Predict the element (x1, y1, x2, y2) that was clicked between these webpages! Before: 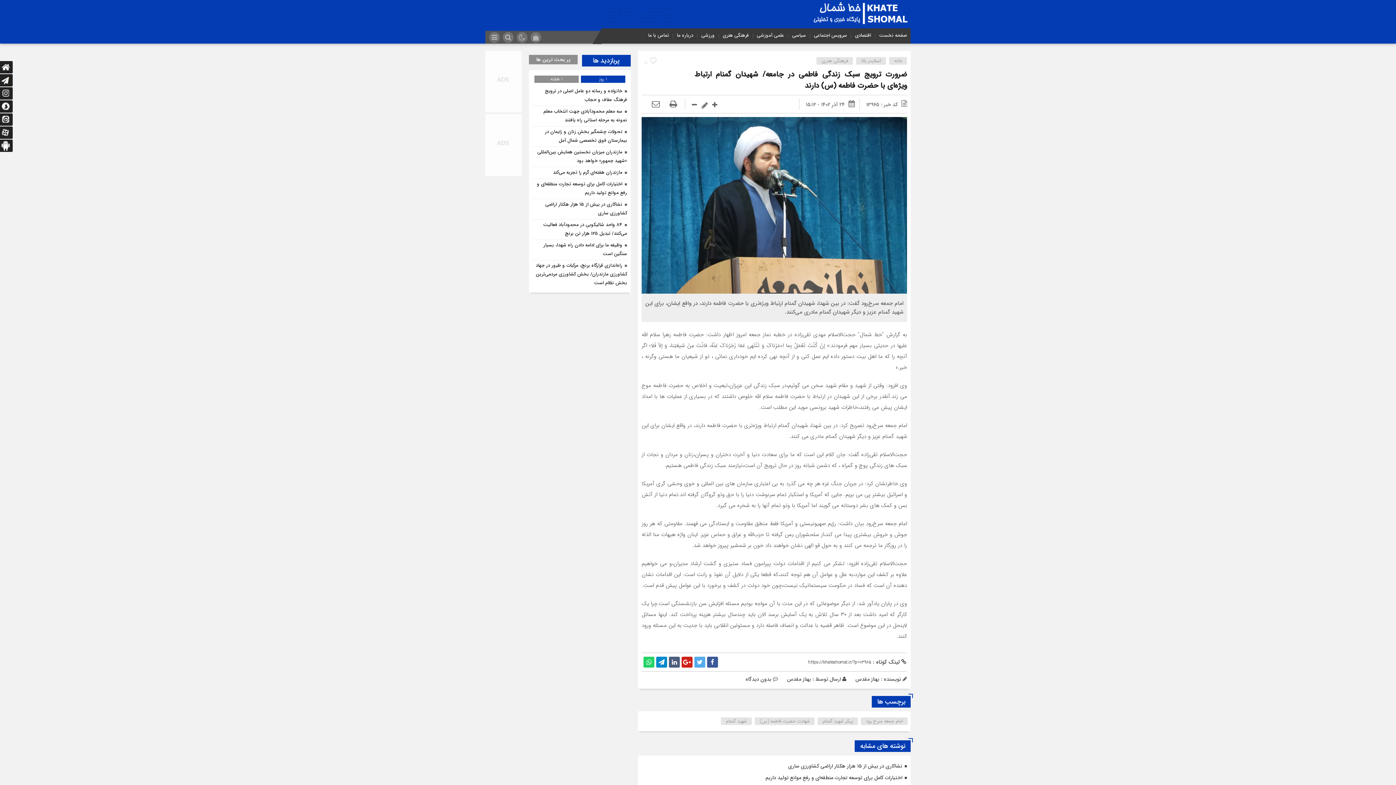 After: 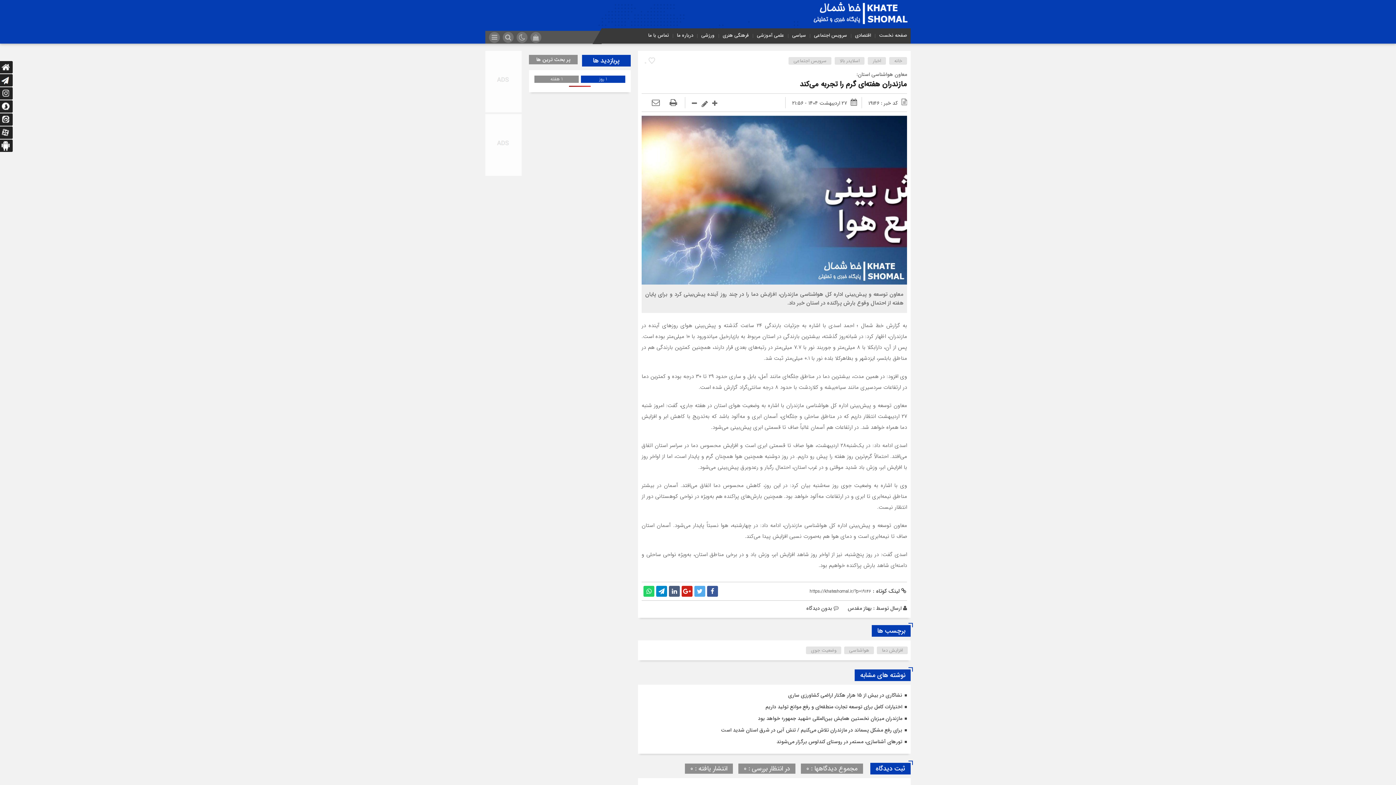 Action: bbox: (553, 168, 622, 176) label: مازندران هفته‌ای گرم را تجربه می‌کند